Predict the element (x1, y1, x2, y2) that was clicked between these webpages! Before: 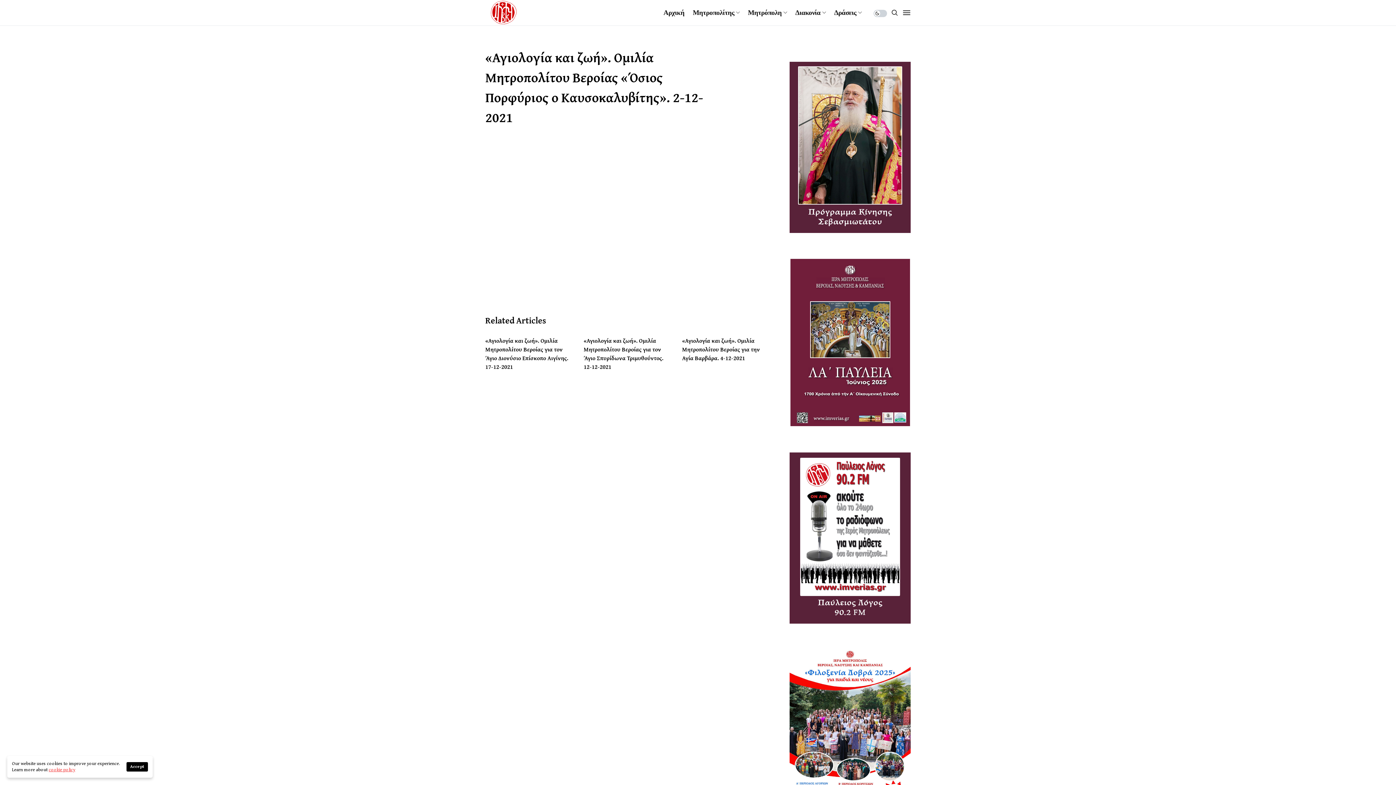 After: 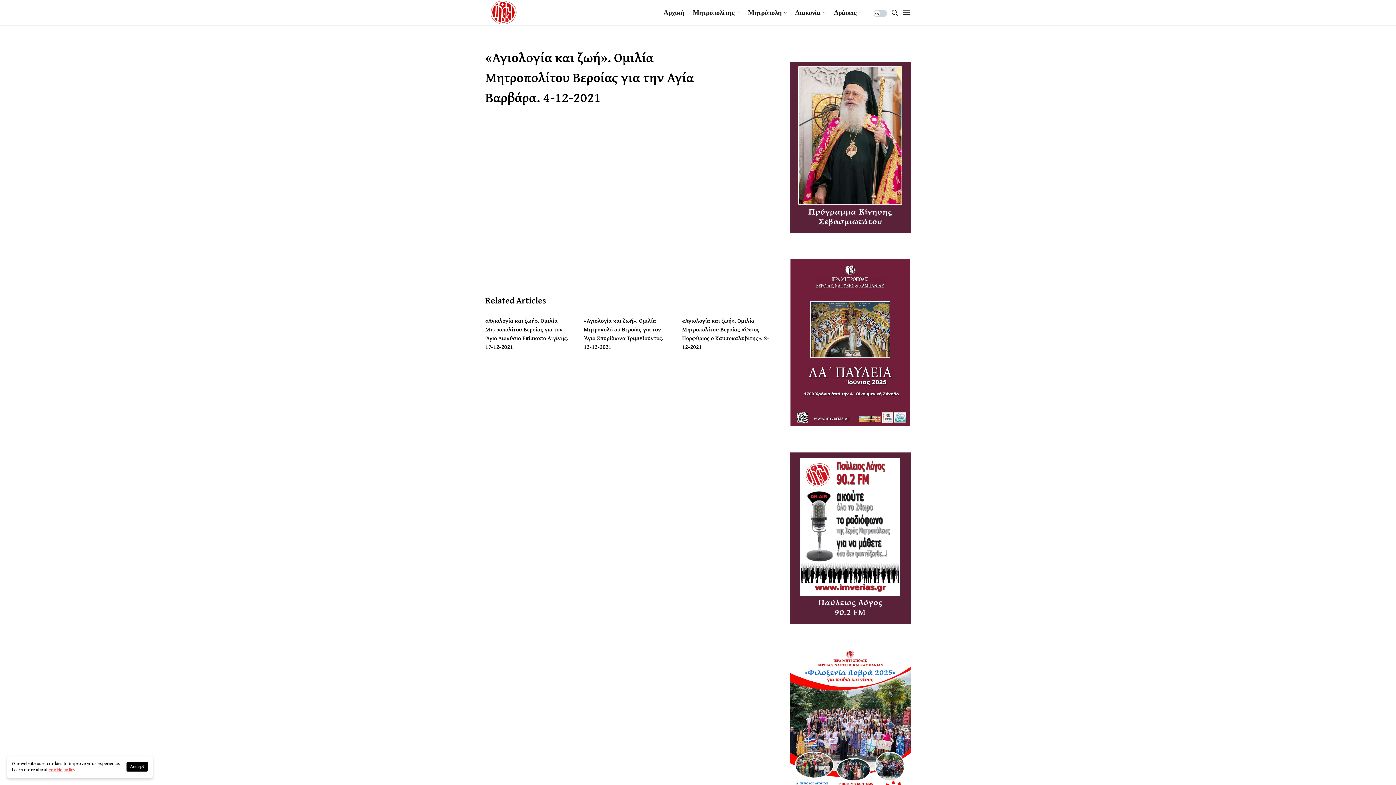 Action: label: «Αγιολογία και ζωή». Ομιλία Μητροπολίτου Βεροίας για την Αγία Βαρβάρα. 4-12-2021 bbox: (682, 336, 769, 362)